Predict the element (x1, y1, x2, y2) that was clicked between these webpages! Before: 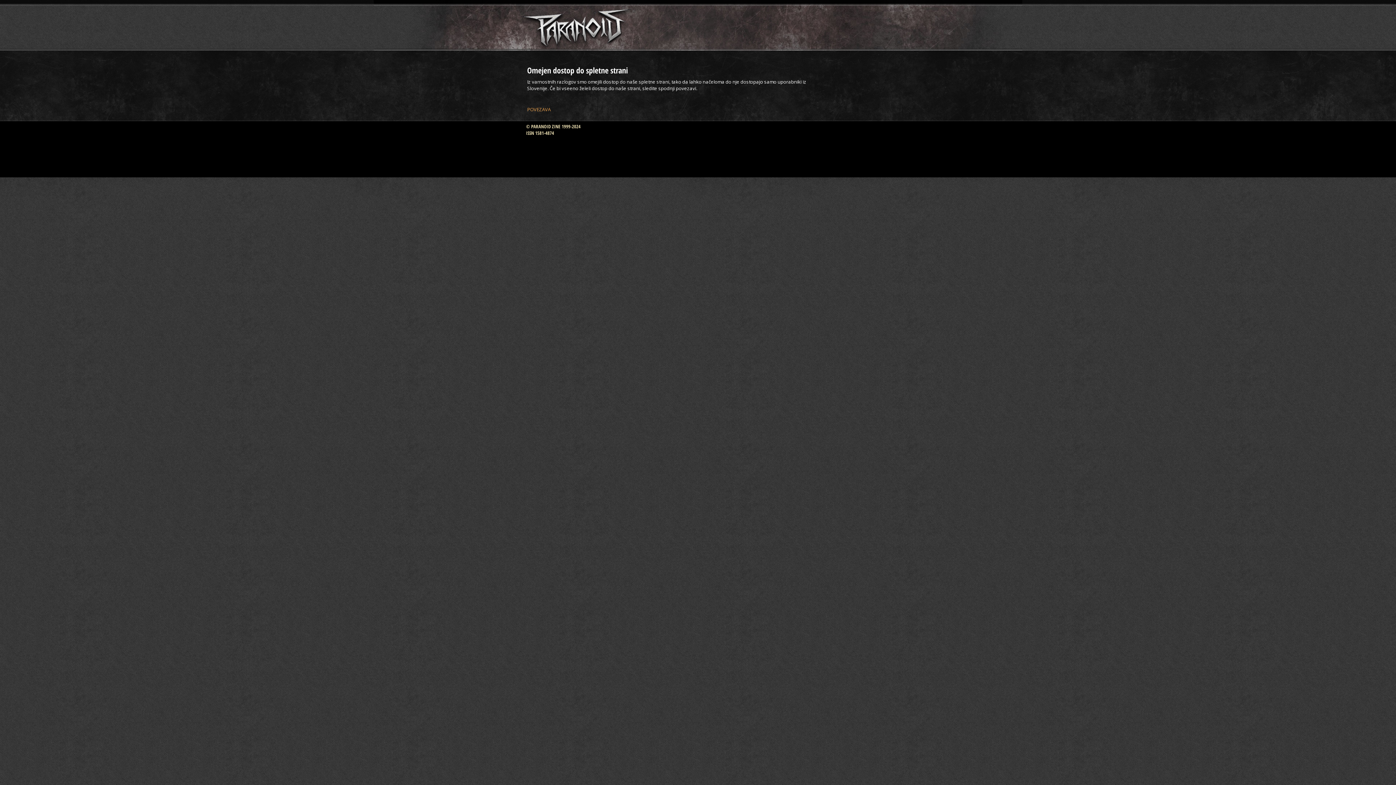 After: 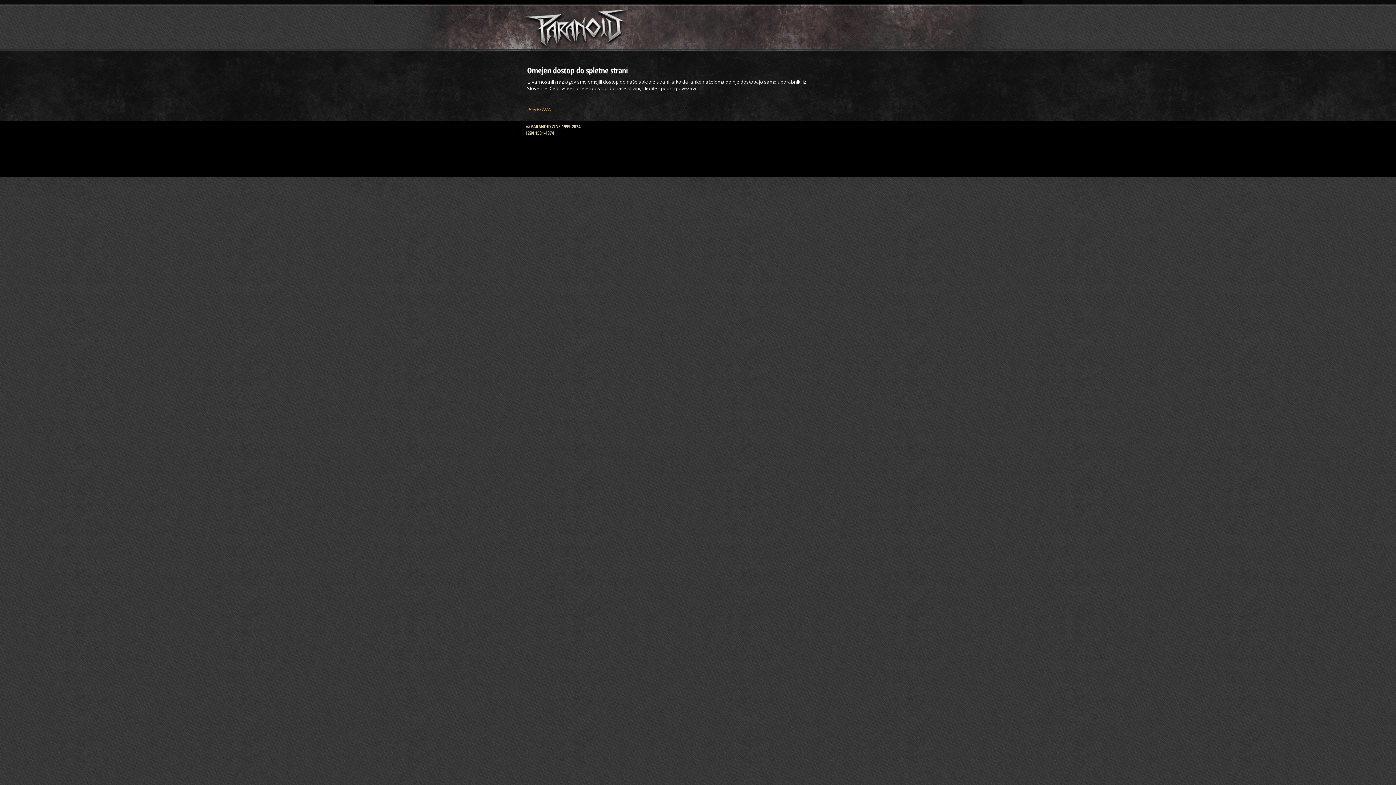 Action: bbox: (515, 8, 637, 50)